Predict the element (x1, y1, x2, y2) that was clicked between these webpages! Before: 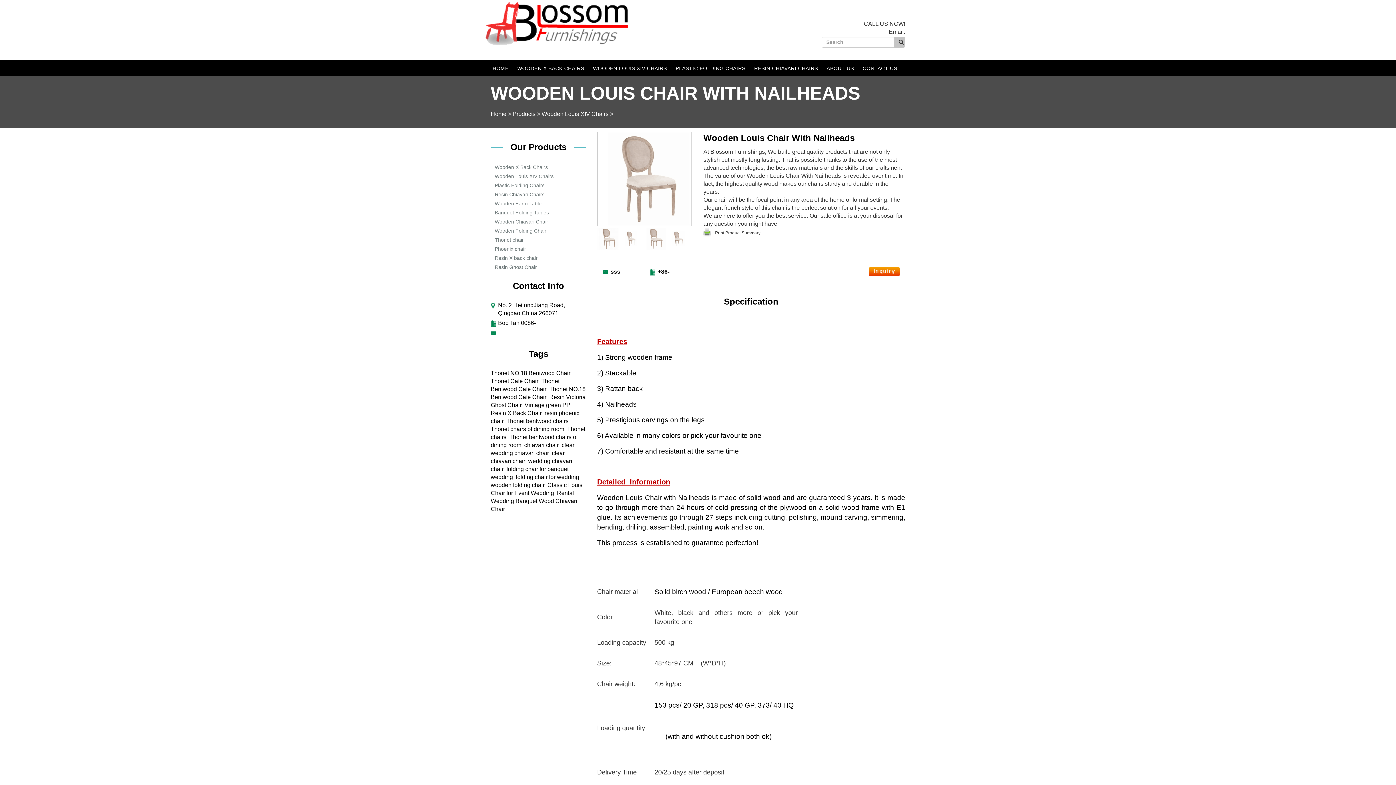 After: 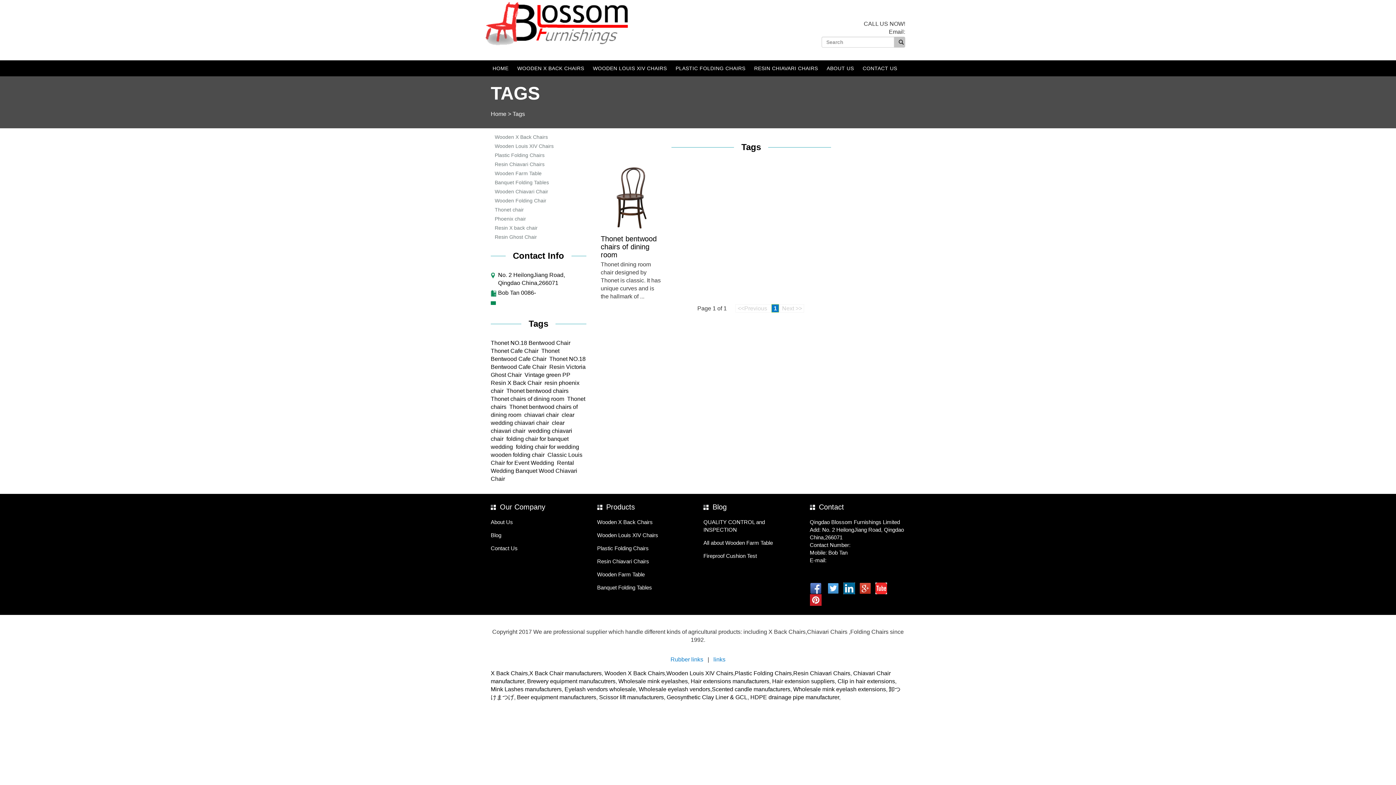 Action: bbox: (490, 426, 564, 432) label: Thonet chairs of dining room